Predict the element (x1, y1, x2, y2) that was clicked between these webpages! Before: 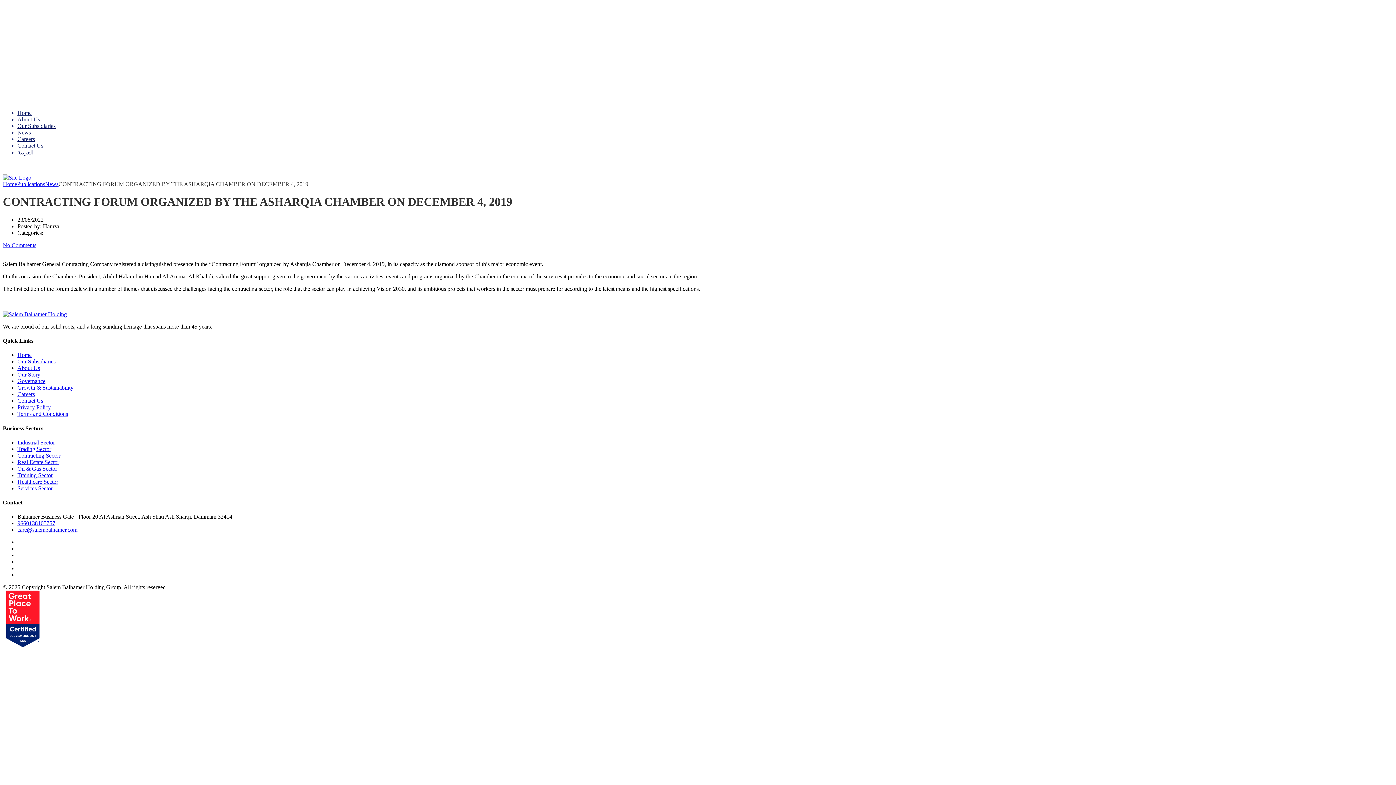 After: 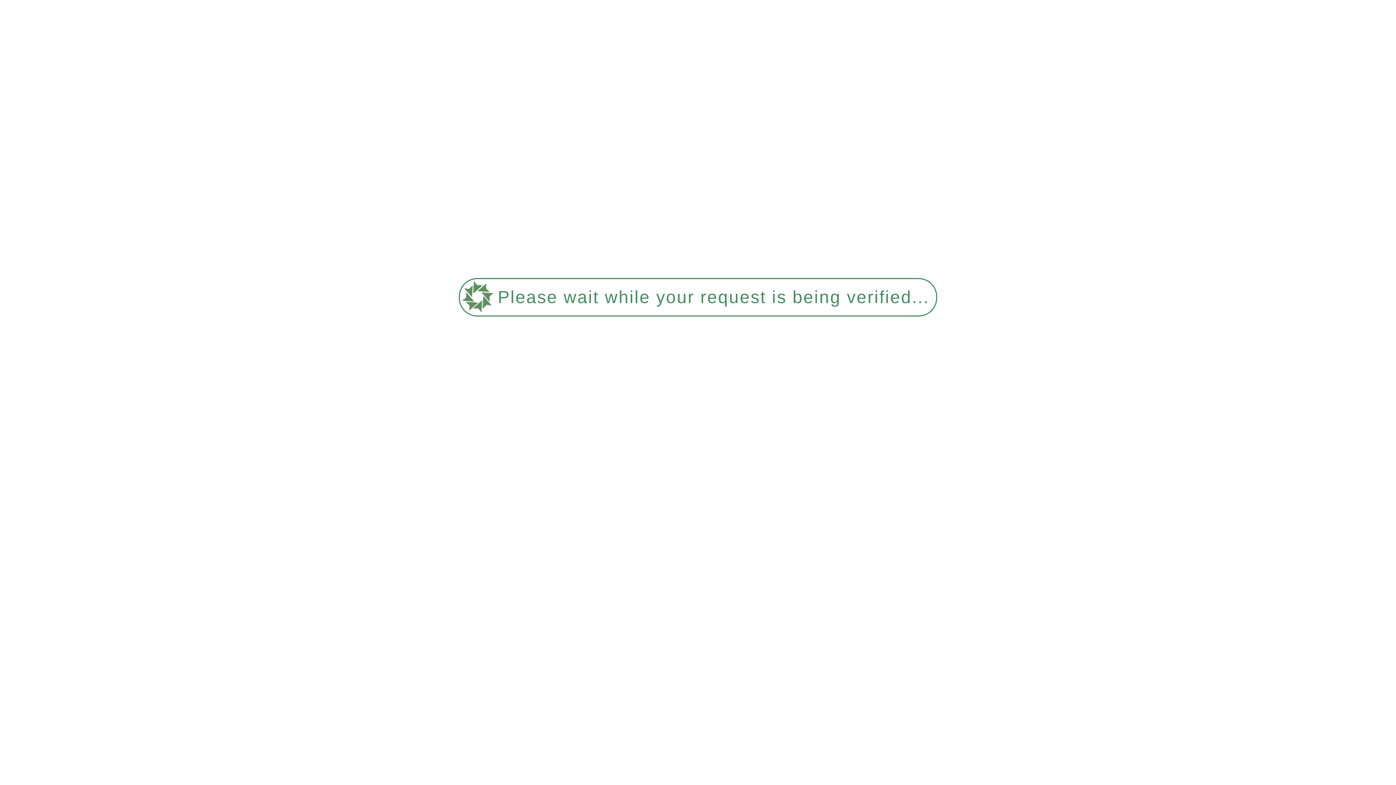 Action: label: Industrial Sector bbox: (17, 439, 54, 445)